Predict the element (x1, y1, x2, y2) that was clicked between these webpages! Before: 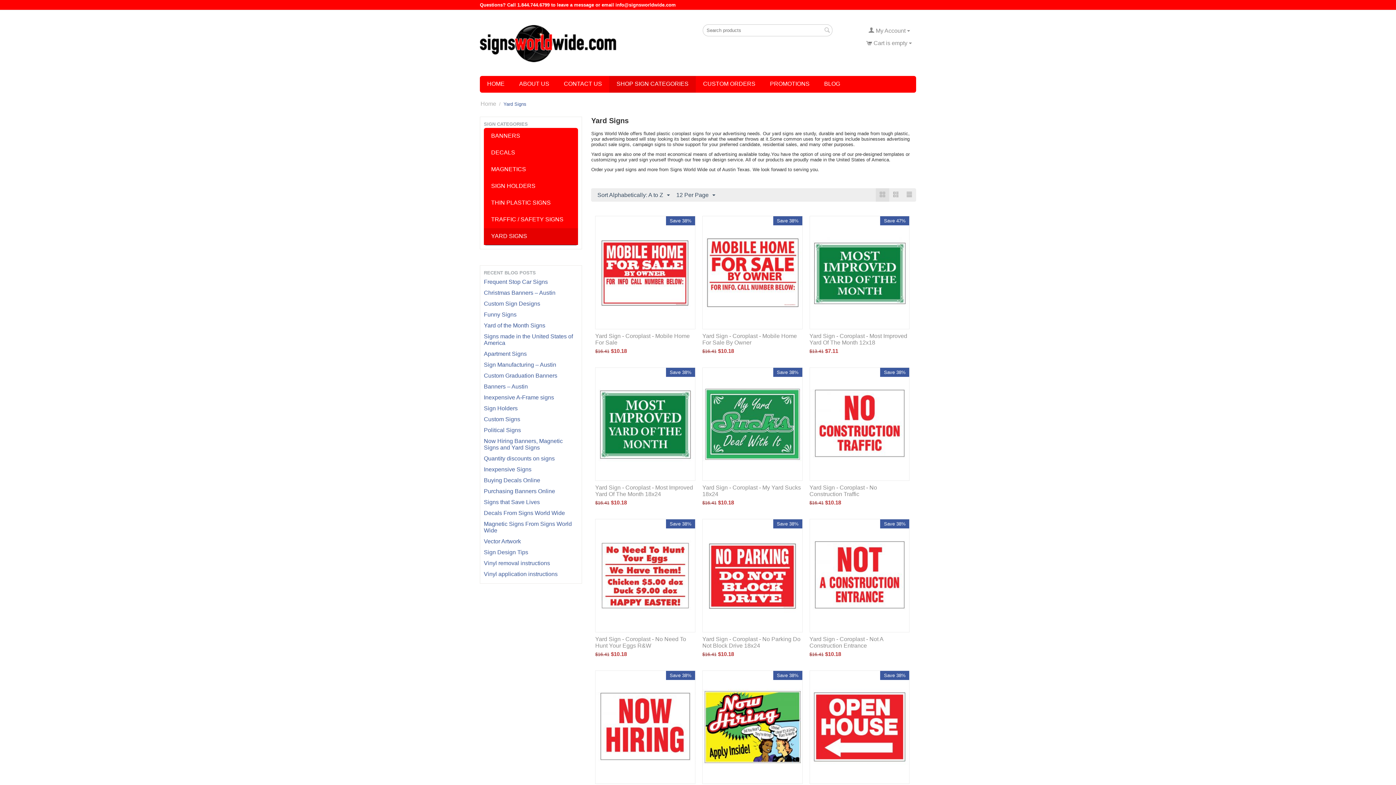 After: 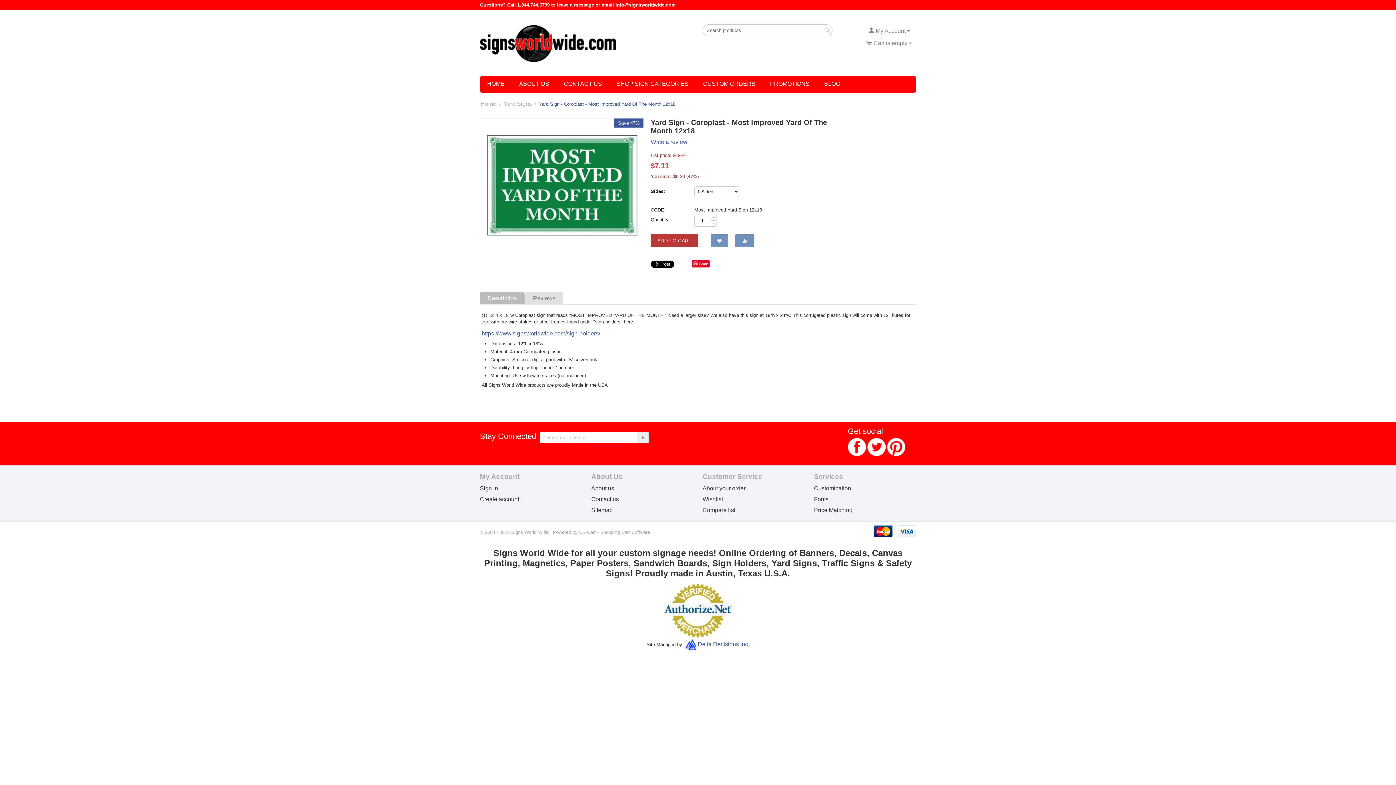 Action: bbox: (810, 269, 909, 275)